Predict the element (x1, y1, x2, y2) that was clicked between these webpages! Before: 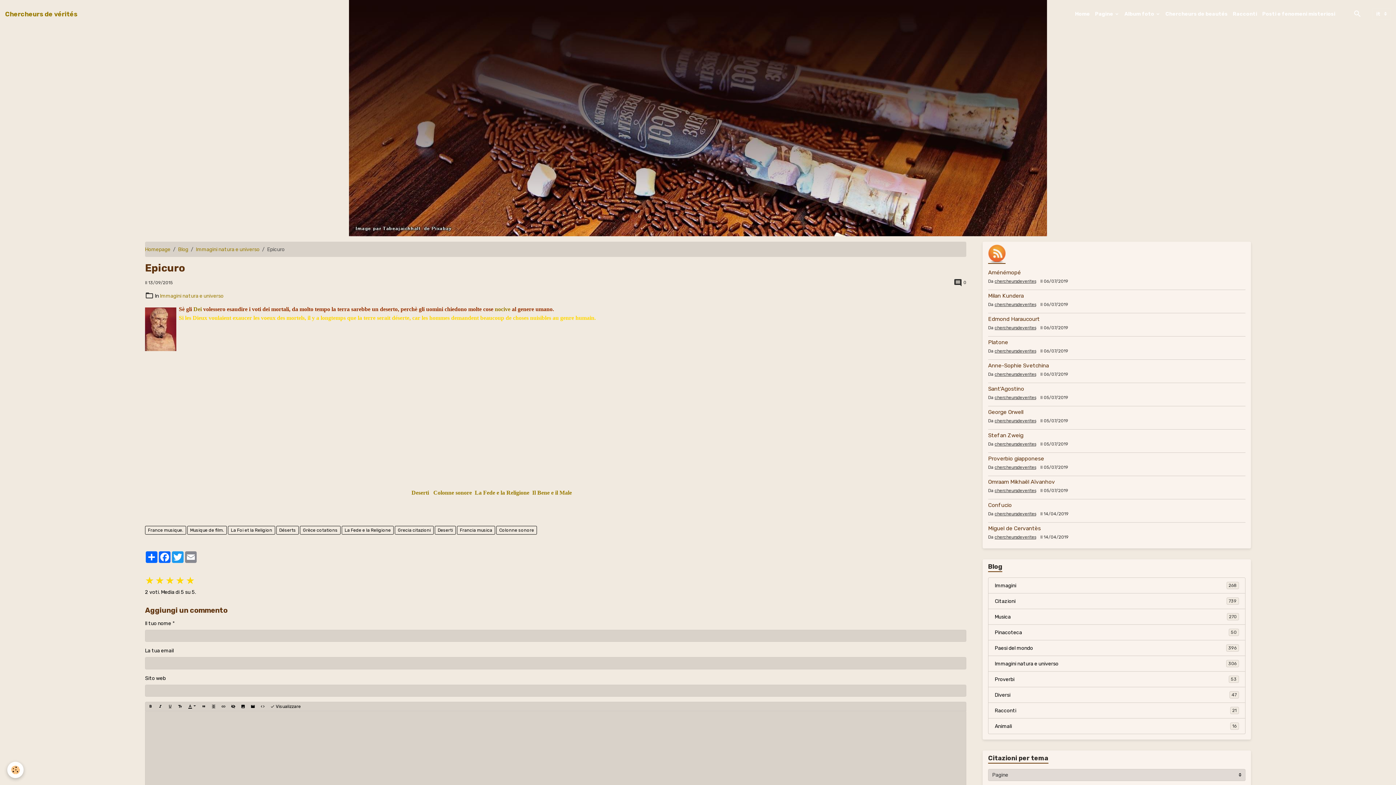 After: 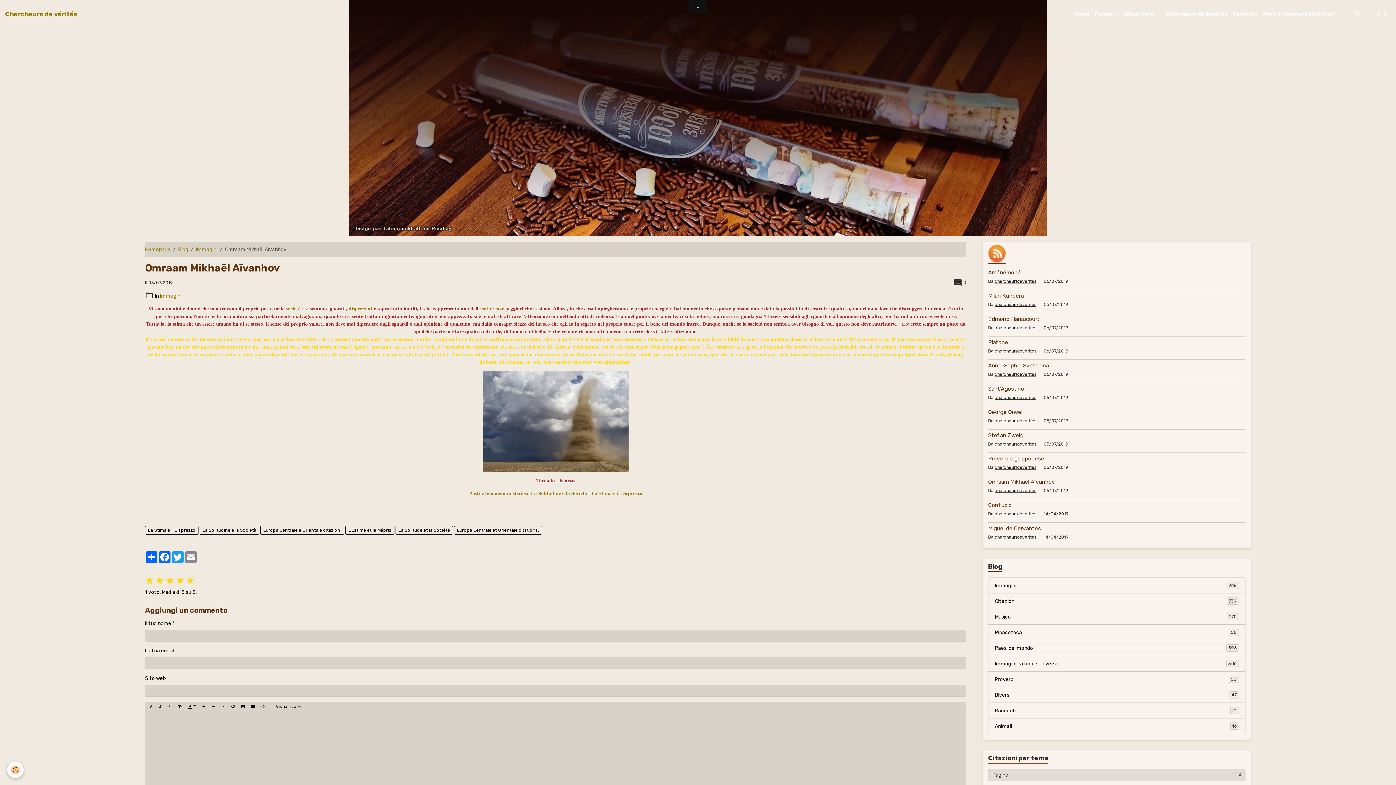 Action: bbox: (988, 478, 1055, 485) label: Omraam Mikhaël Aïvanhov